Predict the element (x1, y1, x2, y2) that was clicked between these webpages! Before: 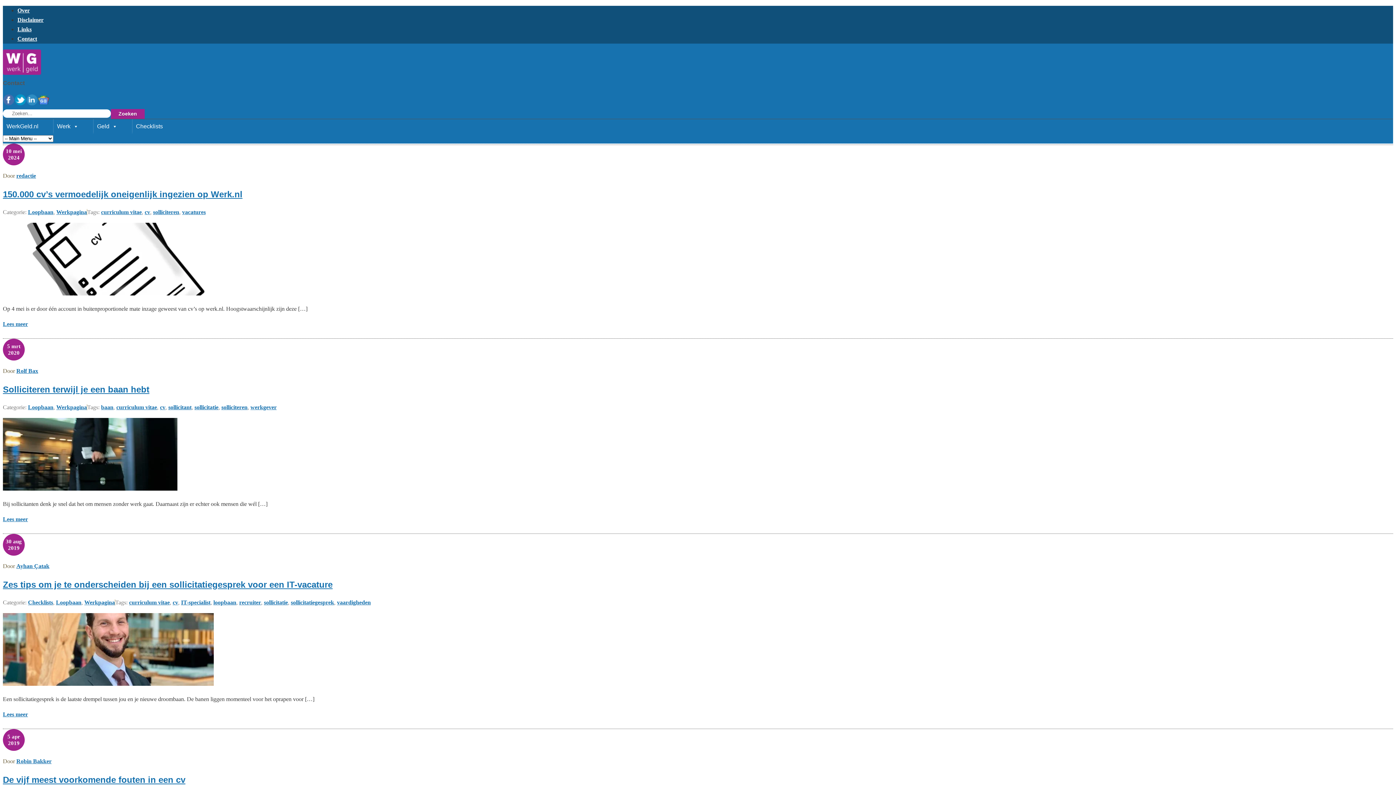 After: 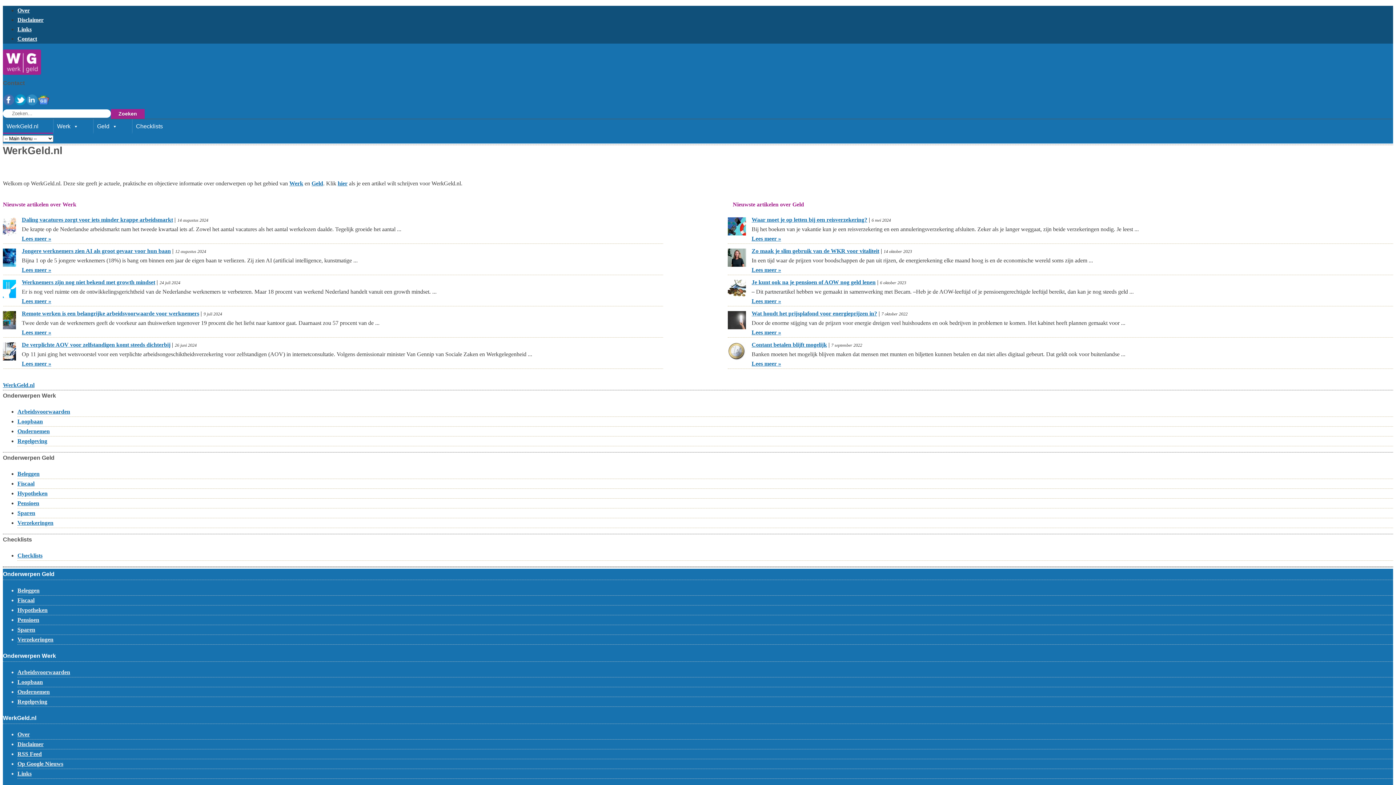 Action: bbox: (2, 69, 41, 76)